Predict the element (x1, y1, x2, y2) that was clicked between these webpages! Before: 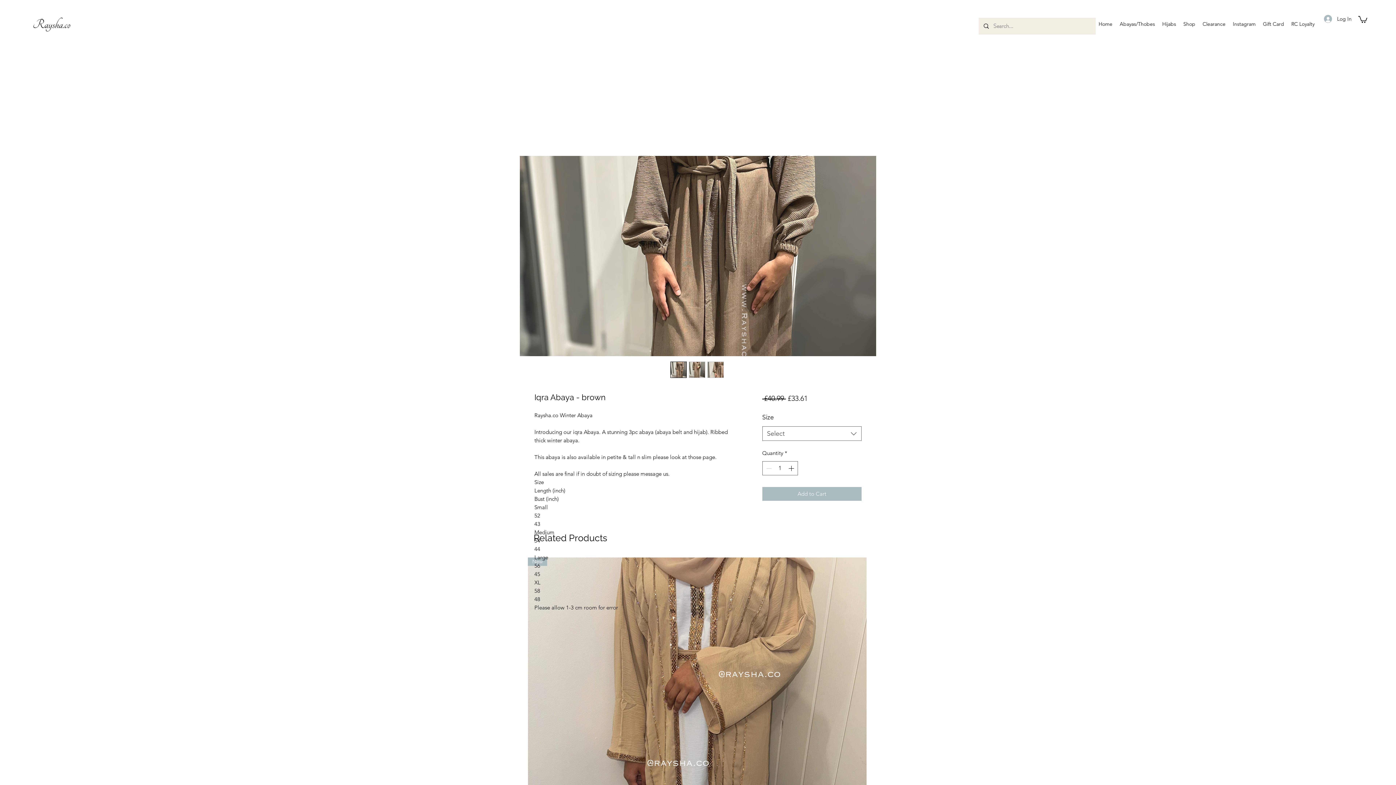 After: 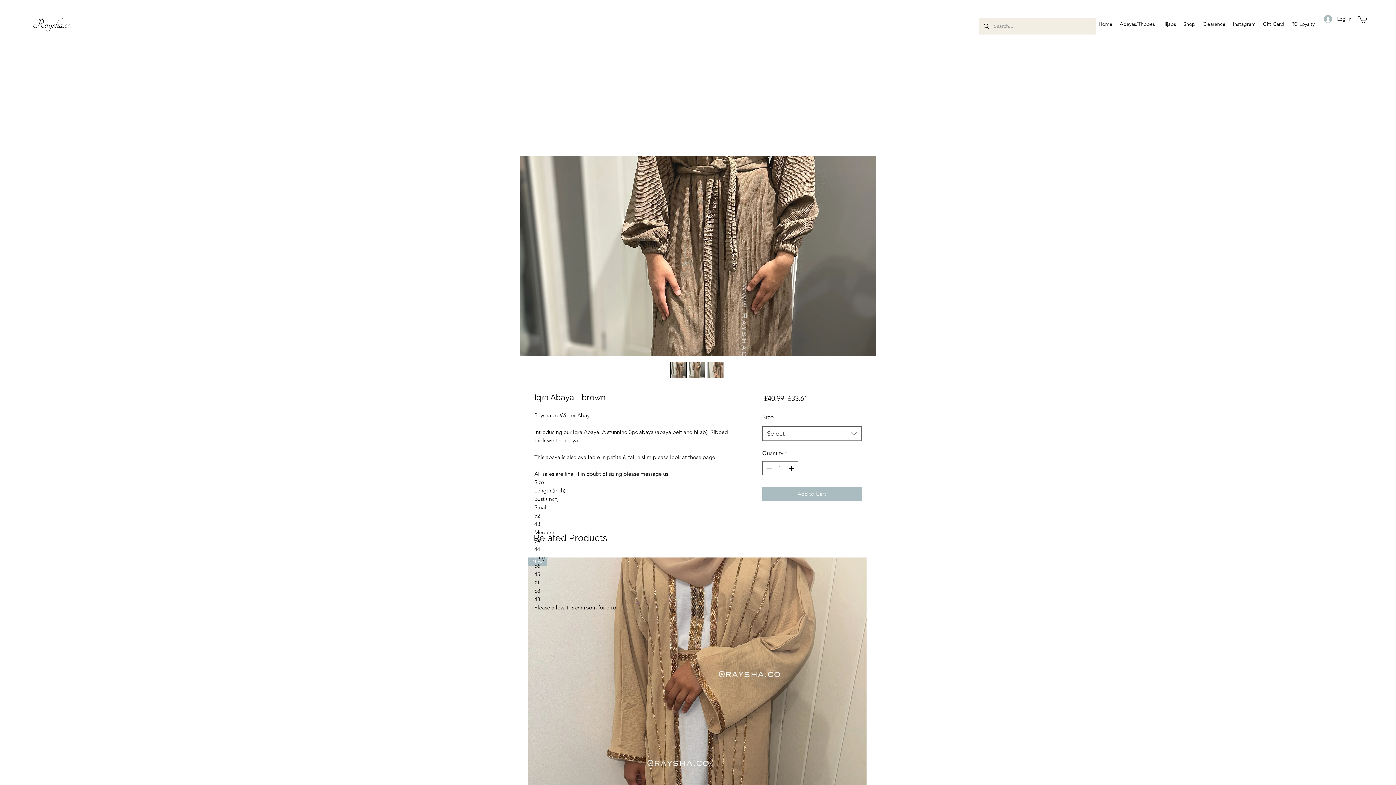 Action: label: Abayas/Thobes bbox: (1116, 13, 1158, 34)